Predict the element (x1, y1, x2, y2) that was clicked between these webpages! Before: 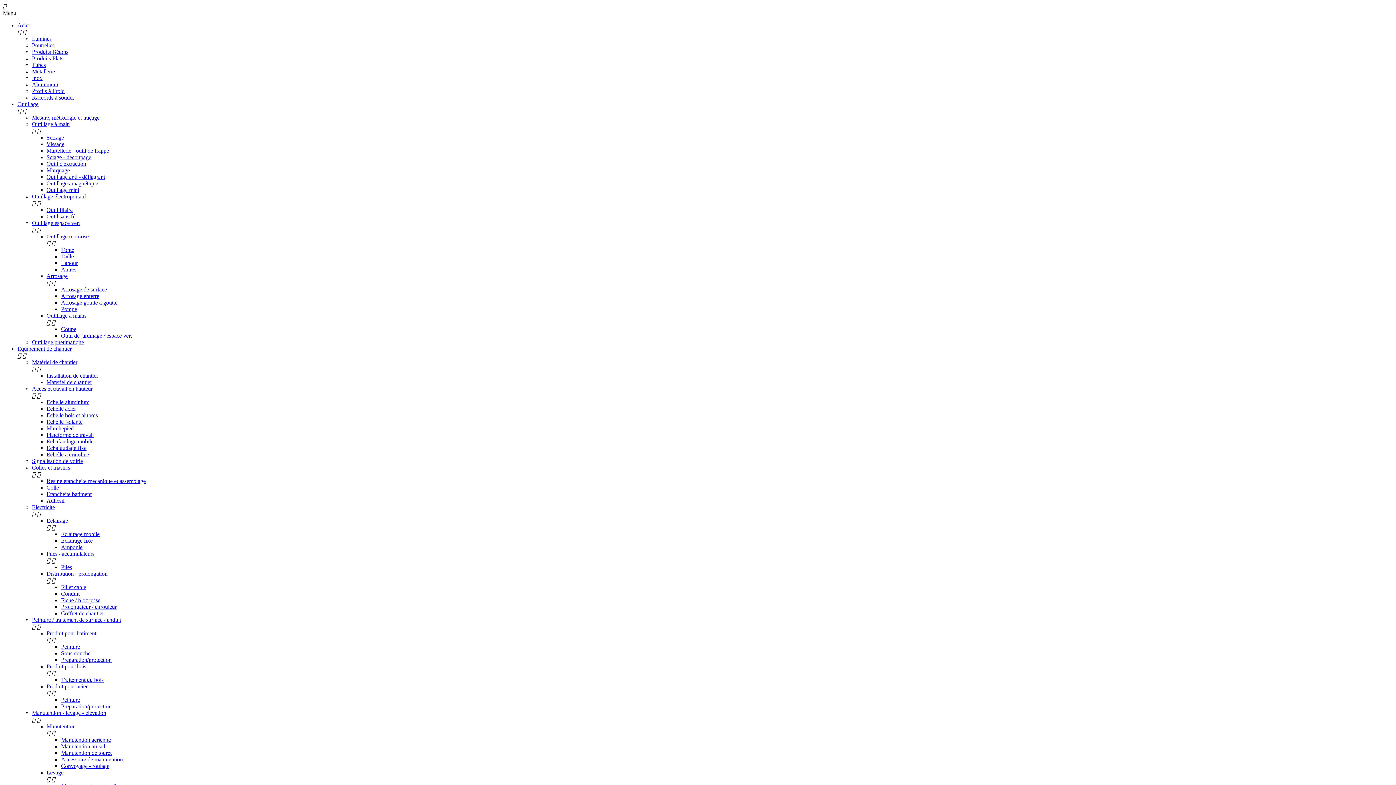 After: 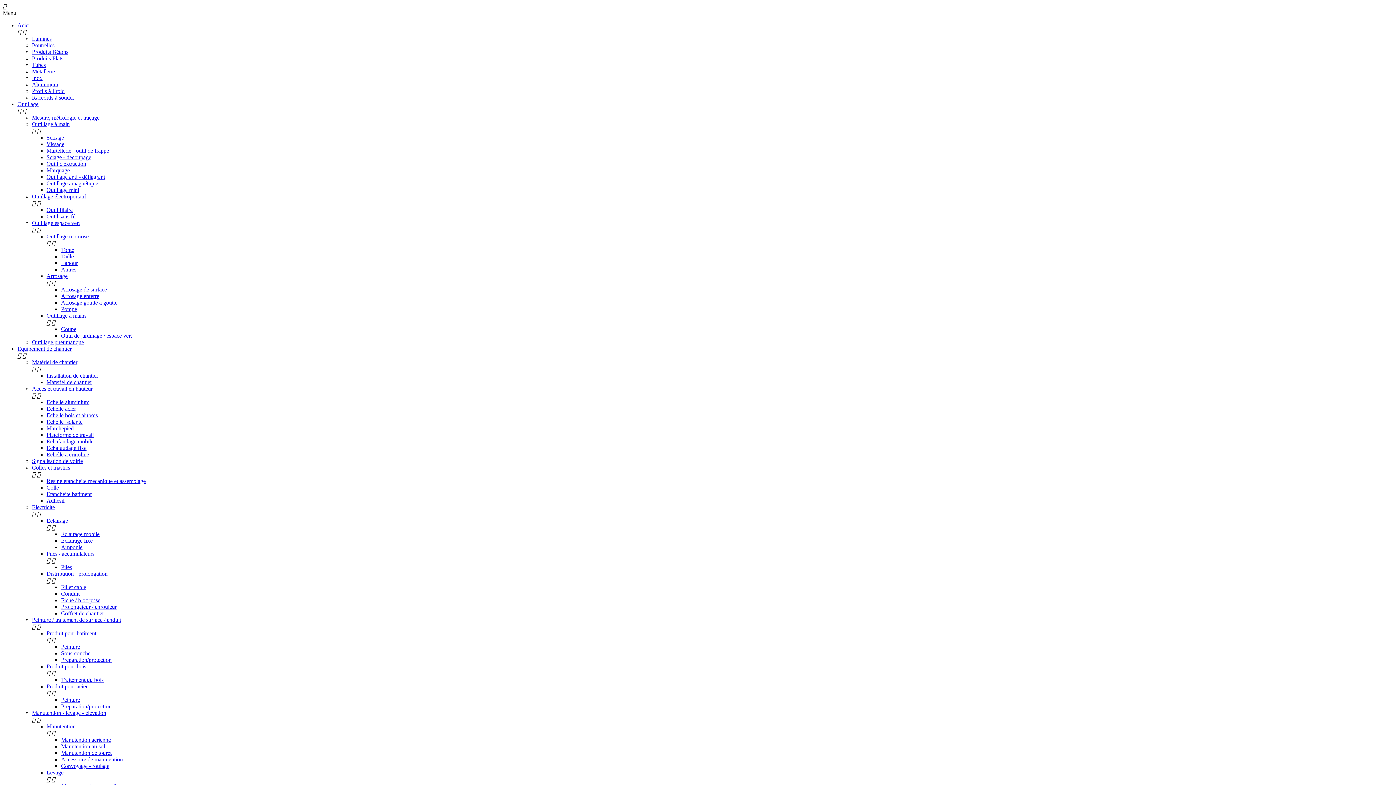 Action: label: Produits Bétons bbox: (32, 48, 68, 54)